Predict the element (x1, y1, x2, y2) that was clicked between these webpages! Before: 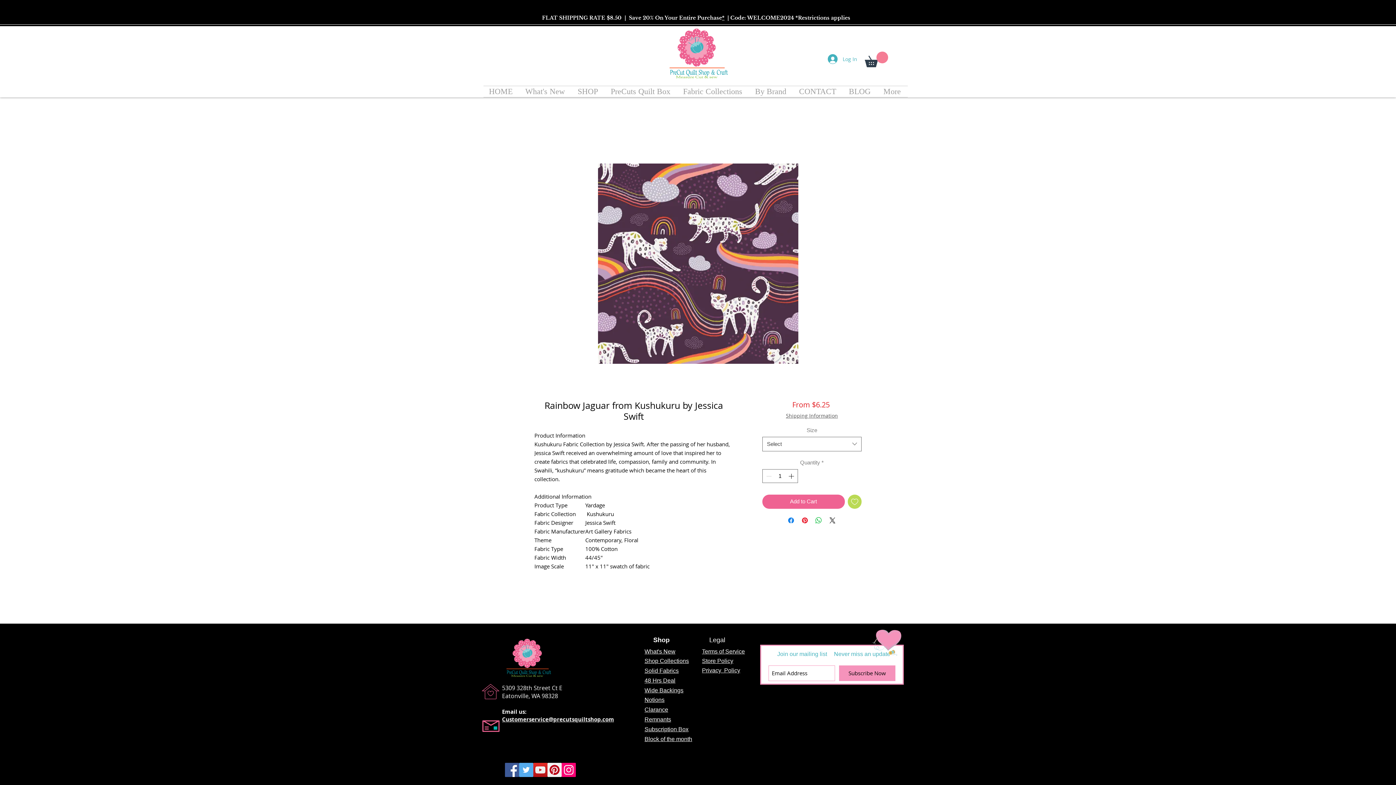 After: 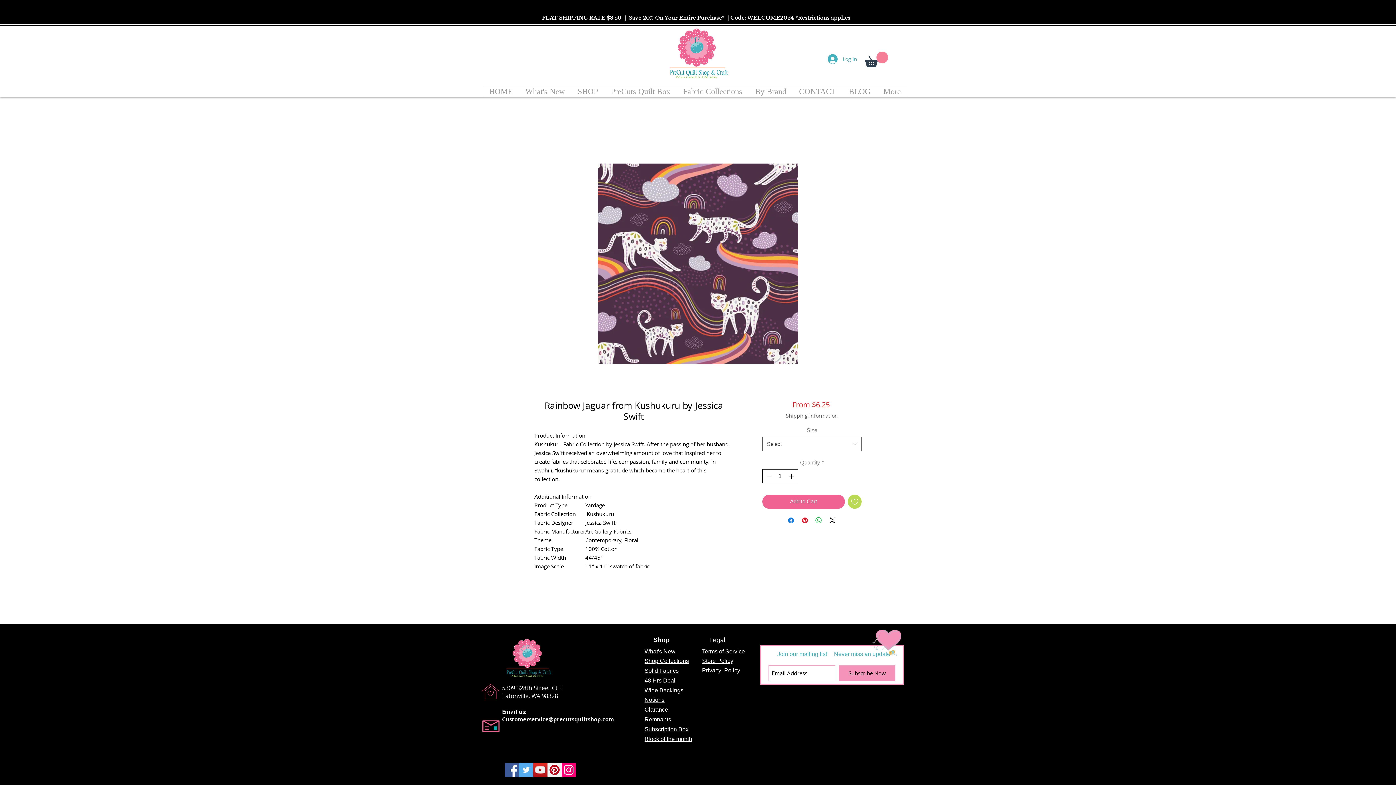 Action: bbox: (787, 469, 796, 482)